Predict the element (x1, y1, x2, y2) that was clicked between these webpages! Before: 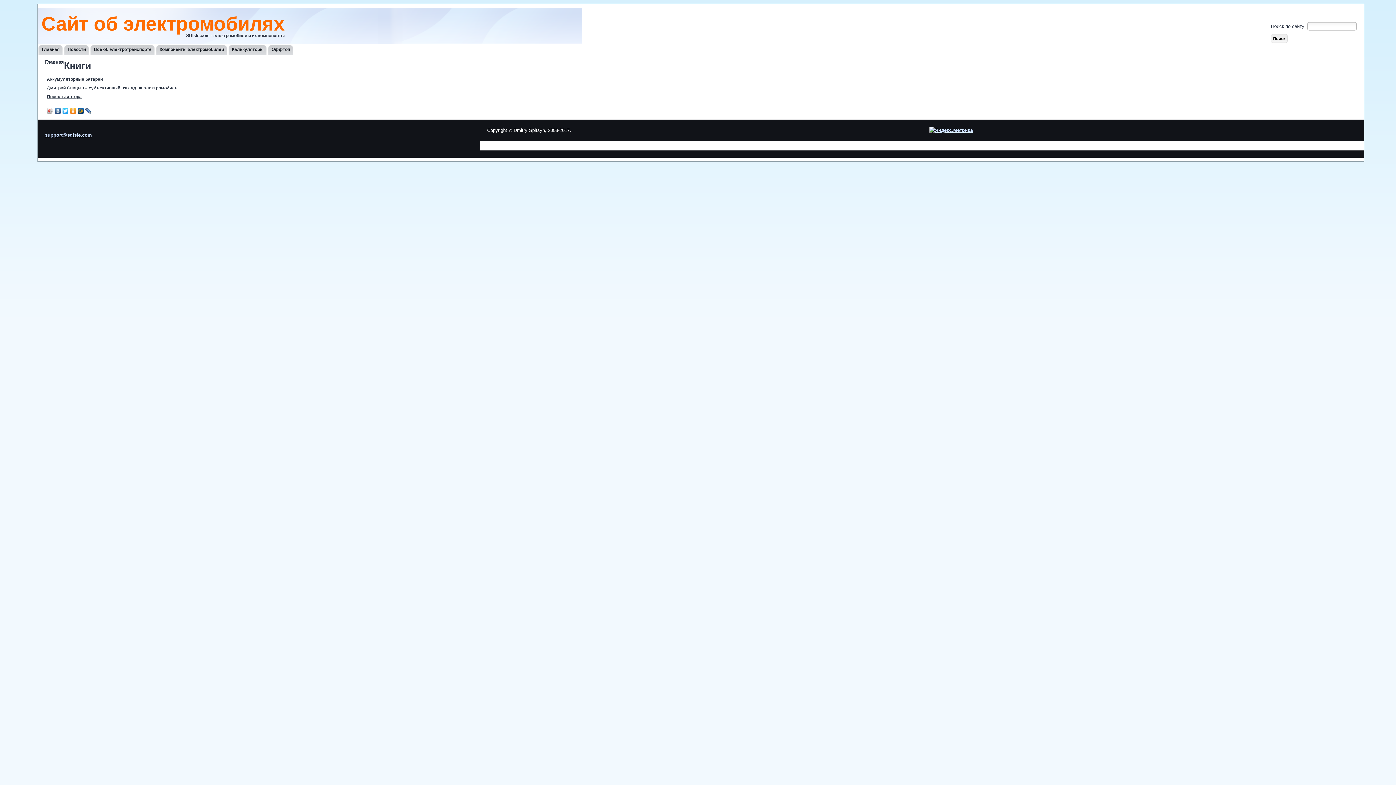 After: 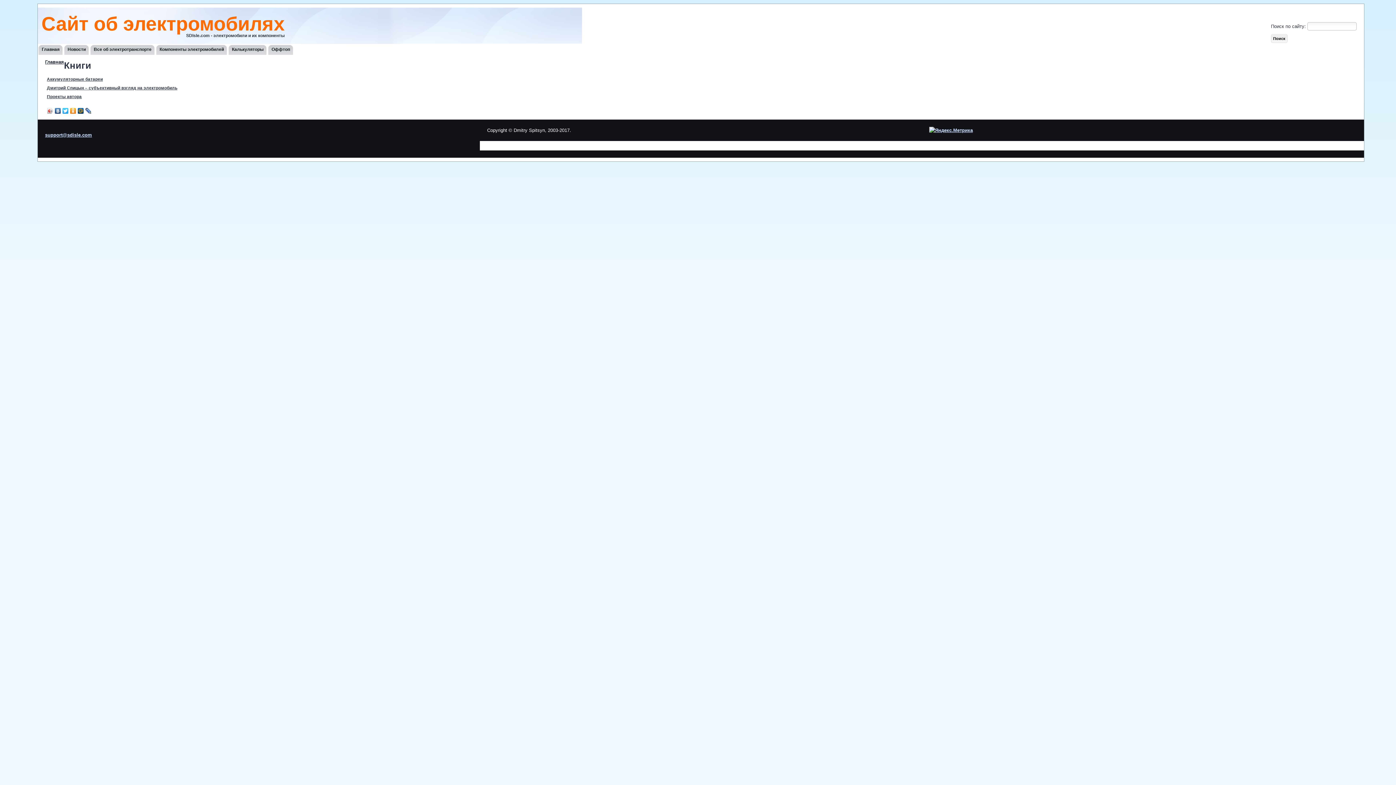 Action: label: Аккумуляторные батареи bbox: (46, 77, 102, 81)